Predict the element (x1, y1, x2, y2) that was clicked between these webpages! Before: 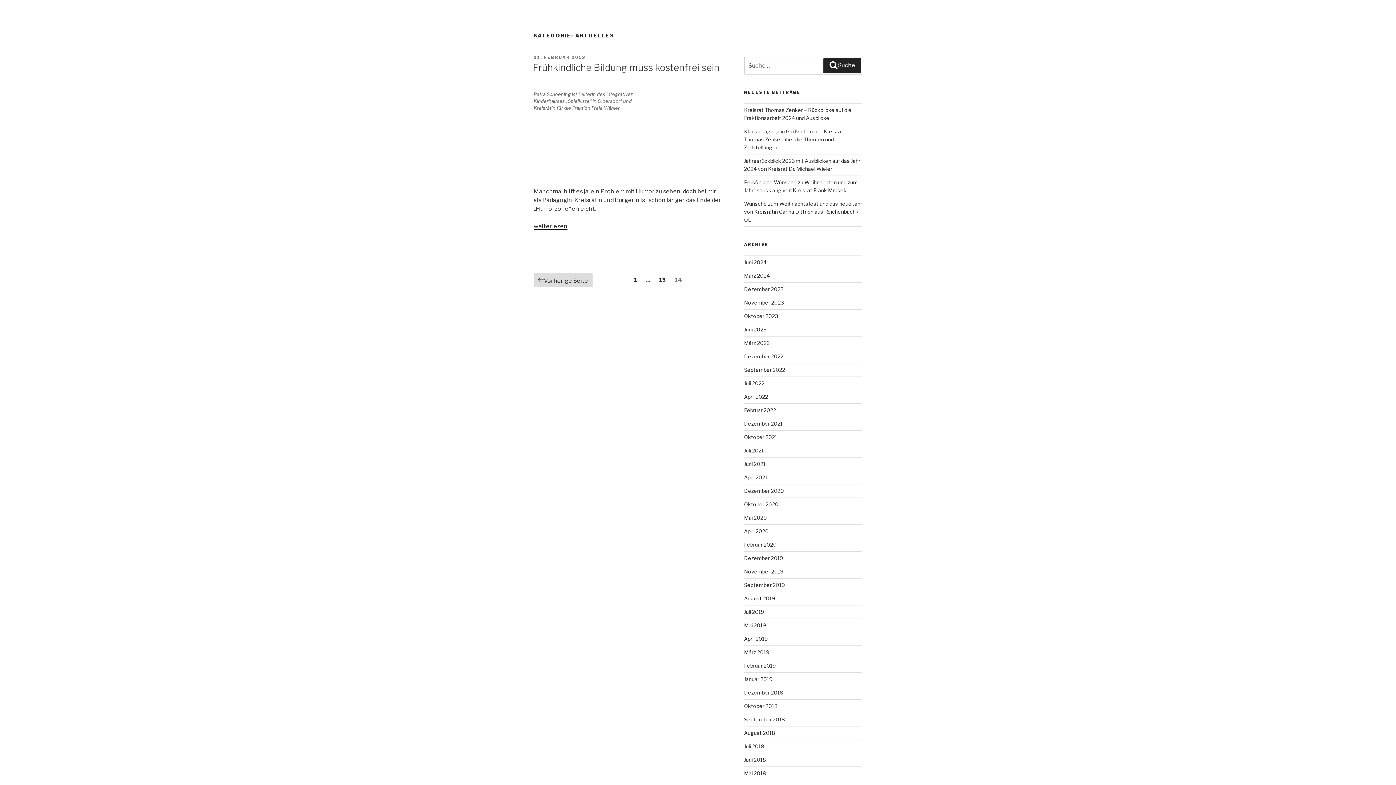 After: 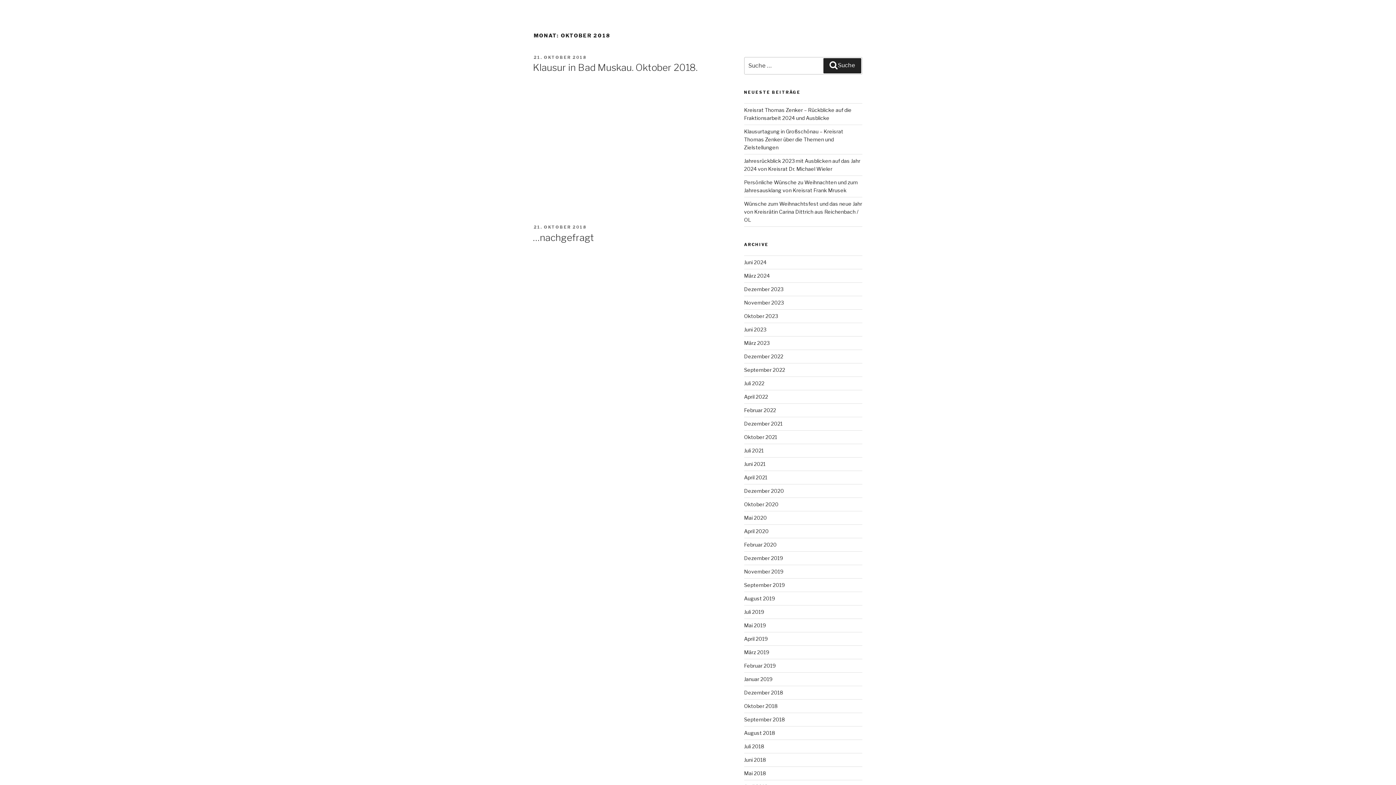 Action: label: Oktober 2018 bbox: (744, 703, 777, 709)